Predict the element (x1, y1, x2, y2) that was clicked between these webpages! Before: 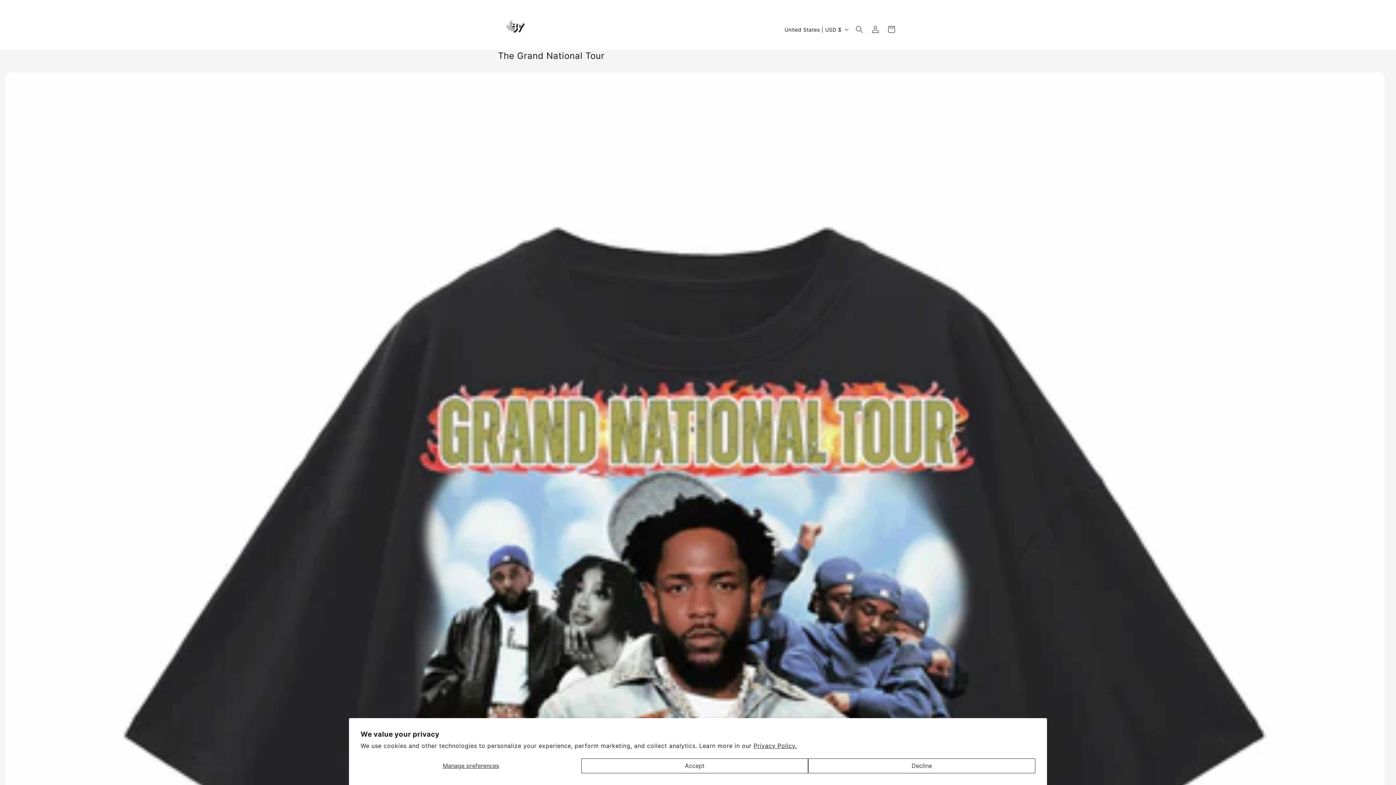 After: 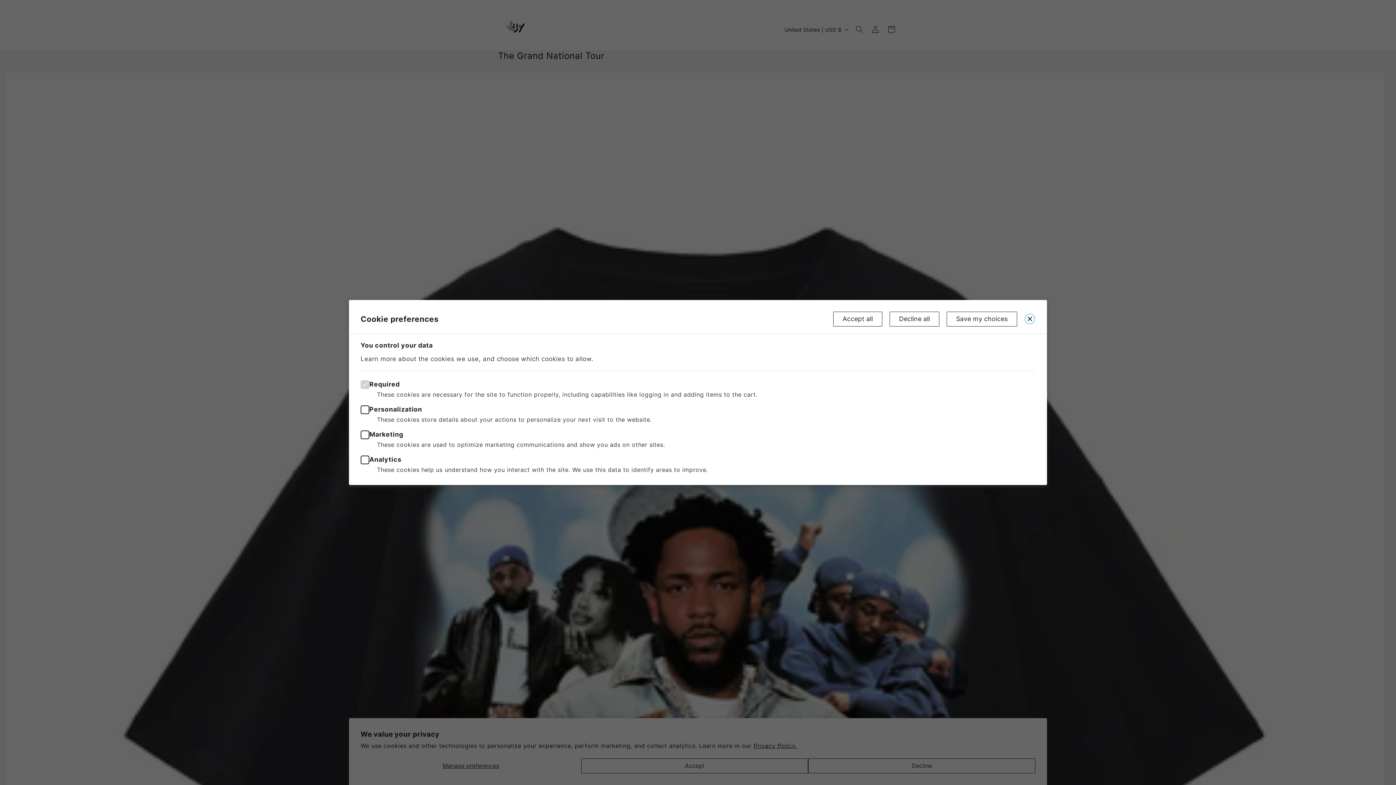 Action: bbox: (360, 758, 581, 773) label: Manage preferences